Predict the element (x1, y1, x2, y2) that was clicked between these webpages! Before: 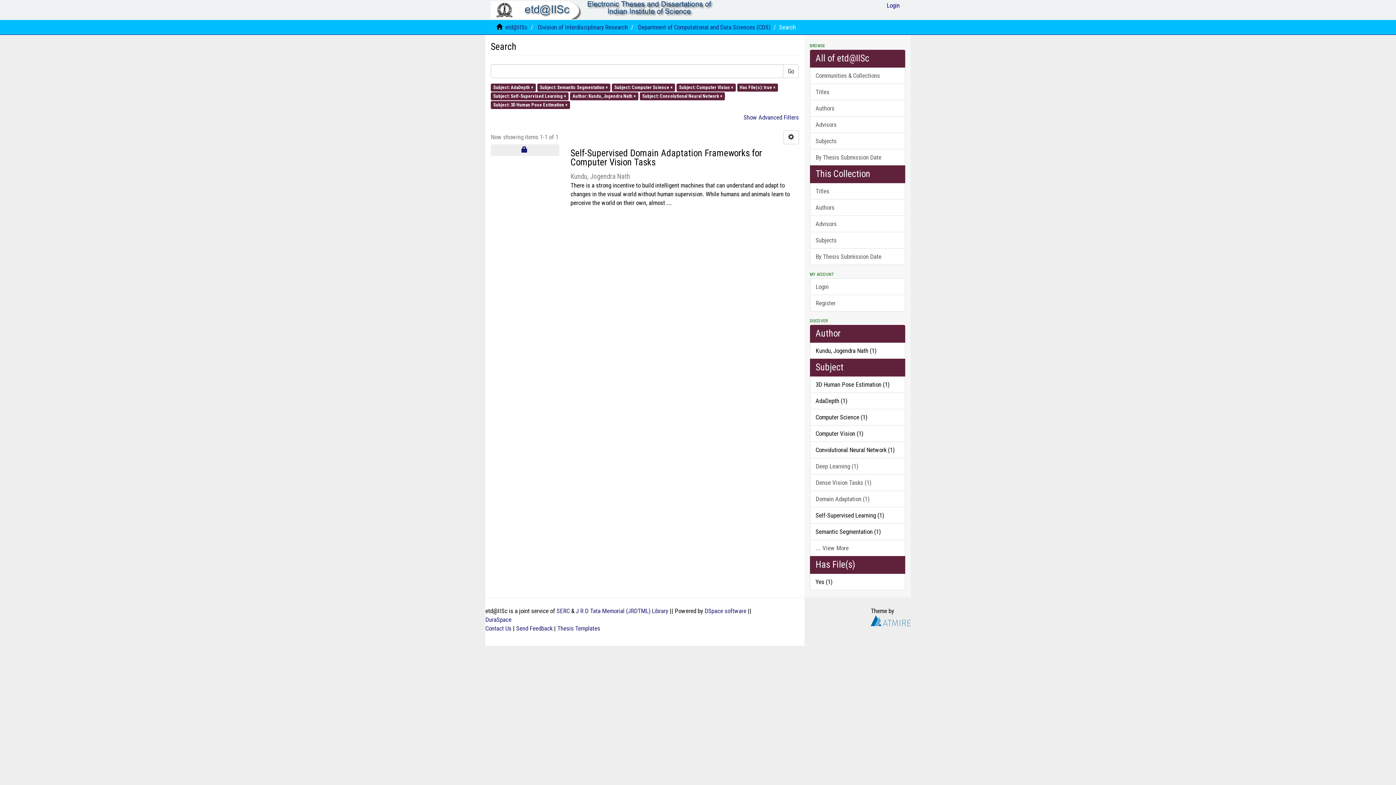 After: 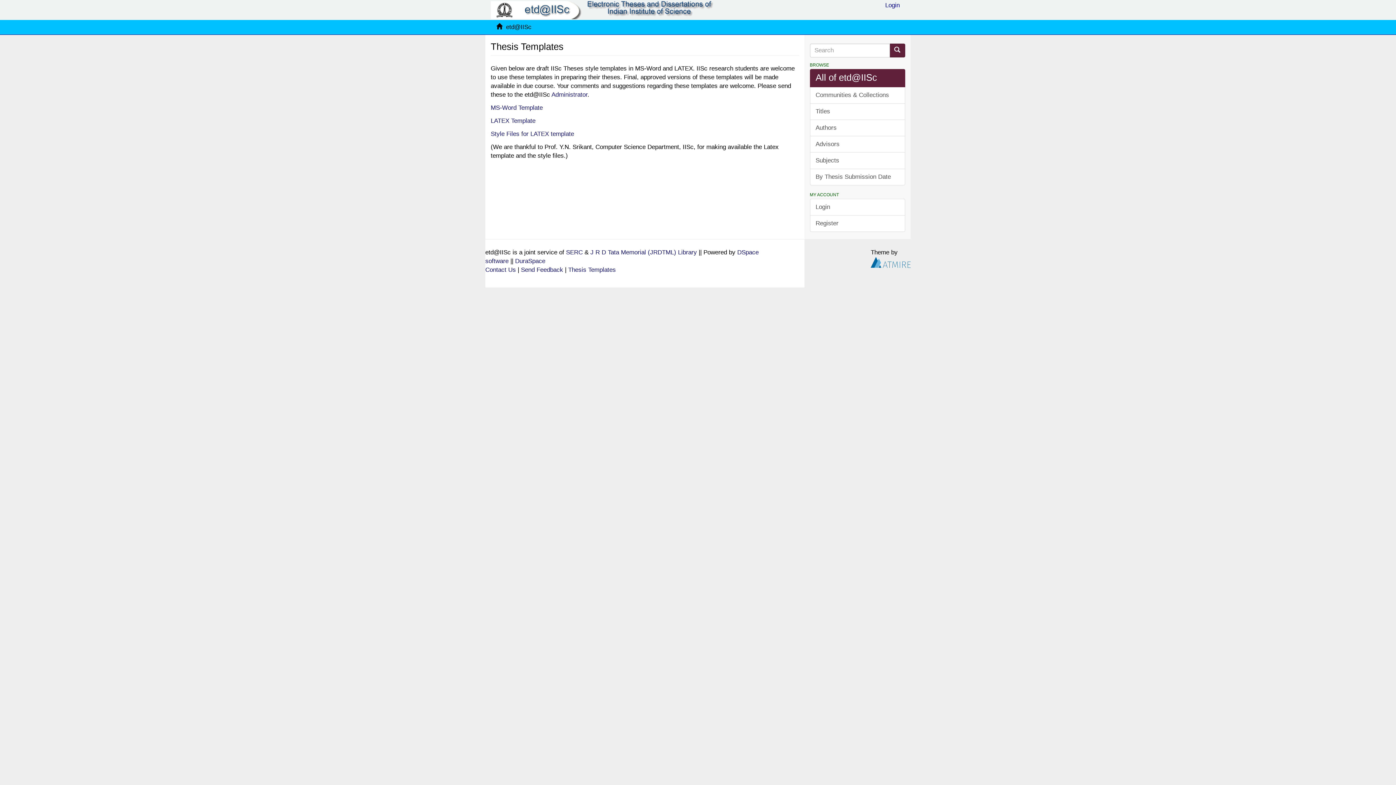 Action: bbox: (557, 625, 600, 632) label: Thesis Templates